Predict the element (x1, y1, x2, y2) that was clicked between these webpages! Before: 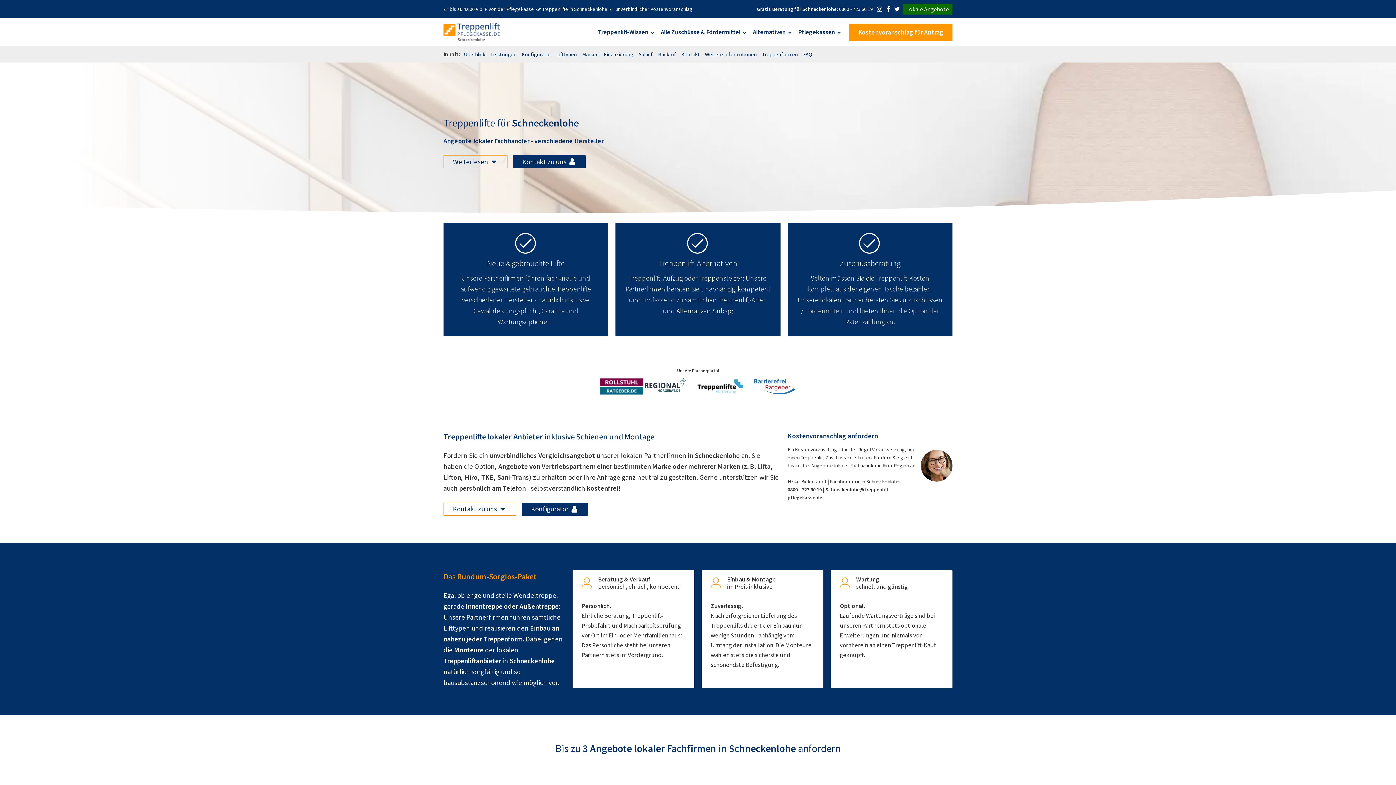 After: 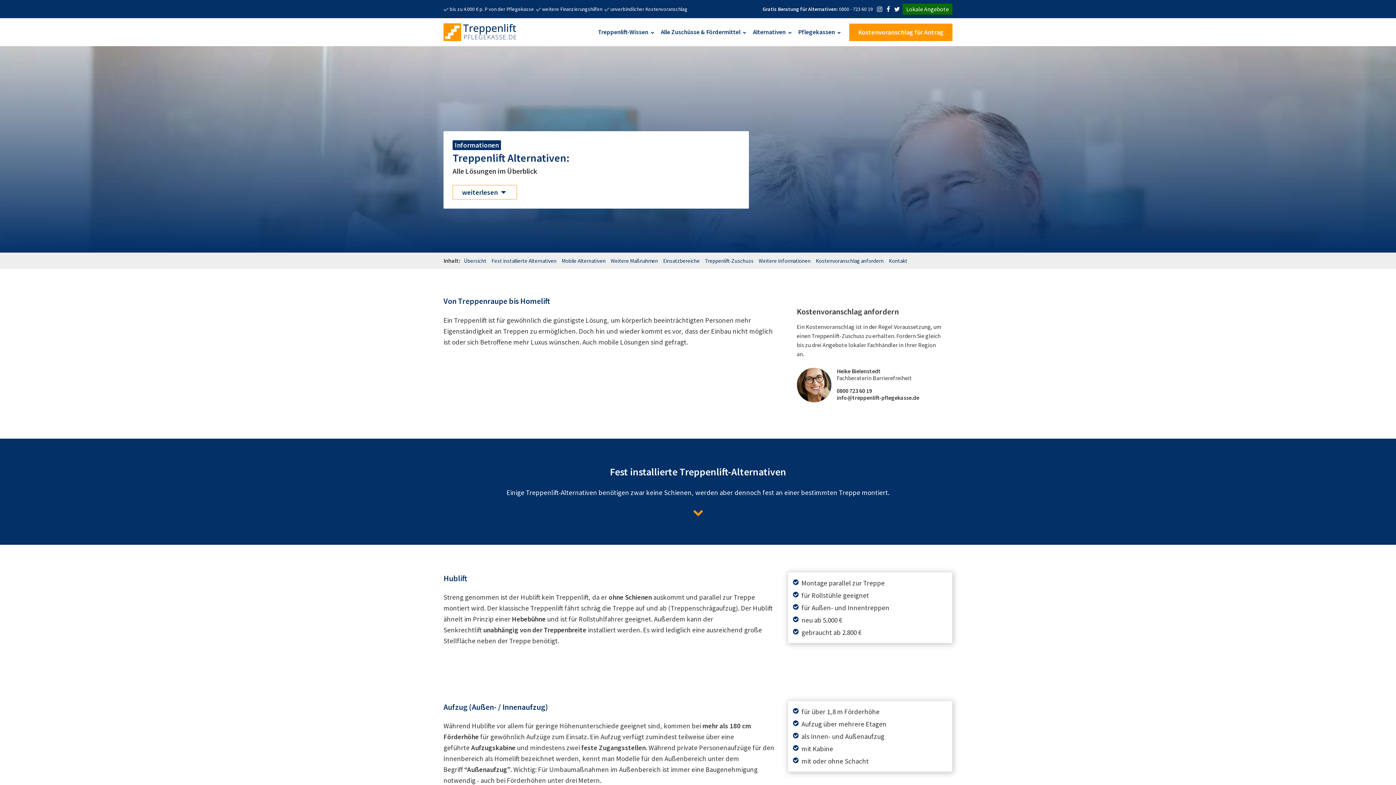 Action: label: Alternativen bbox: (749, 20, 794, 44)